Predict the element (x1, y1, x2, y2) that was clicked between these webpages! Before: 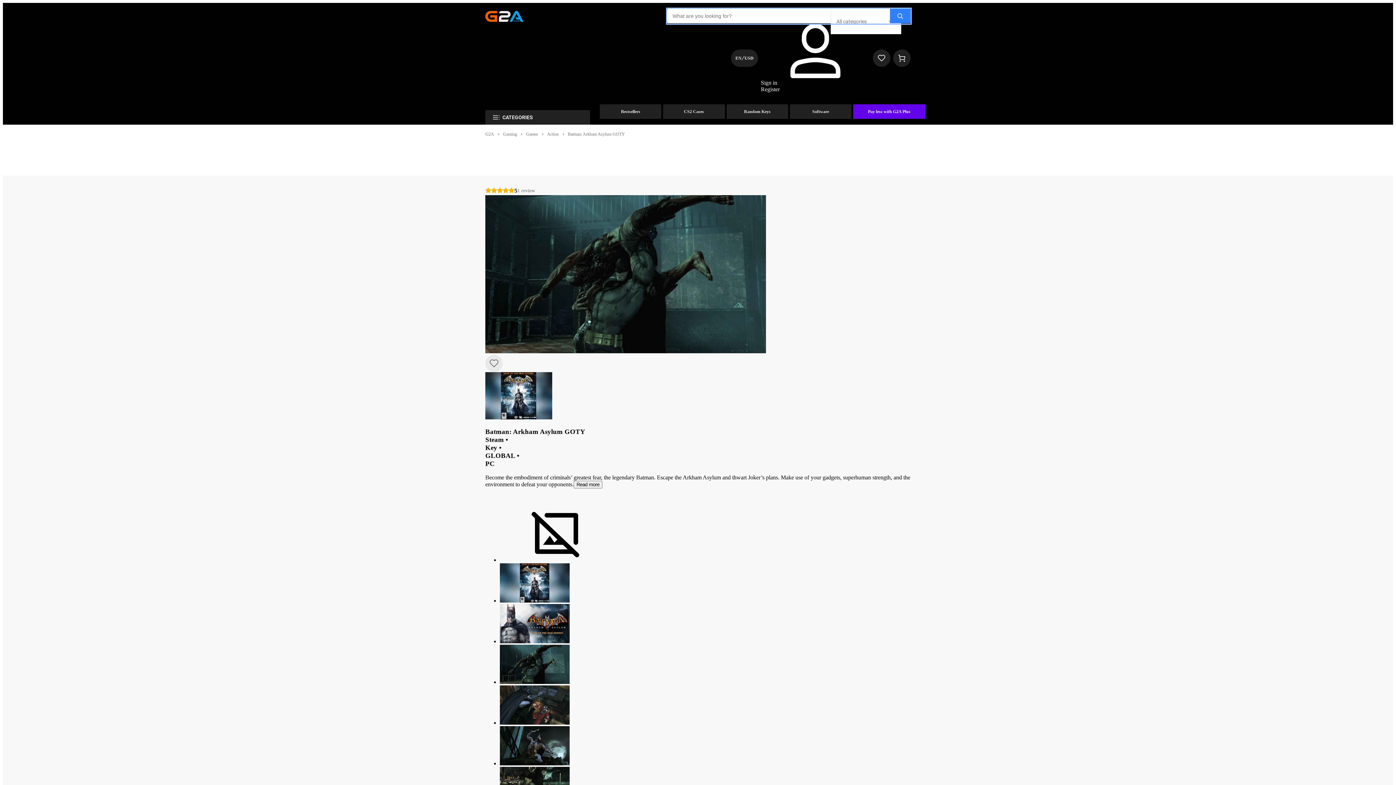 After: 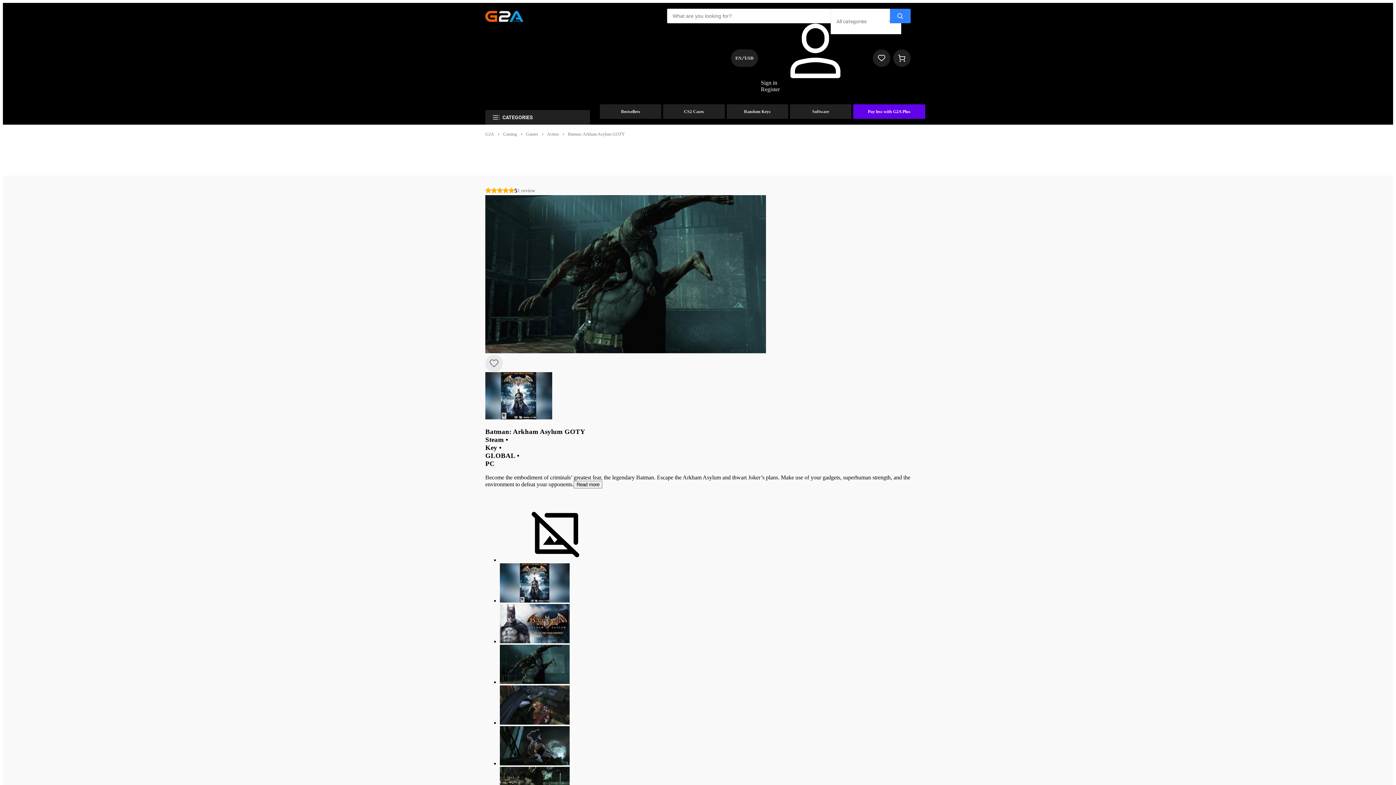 Action: bbox: (500, 645, 910, 685)